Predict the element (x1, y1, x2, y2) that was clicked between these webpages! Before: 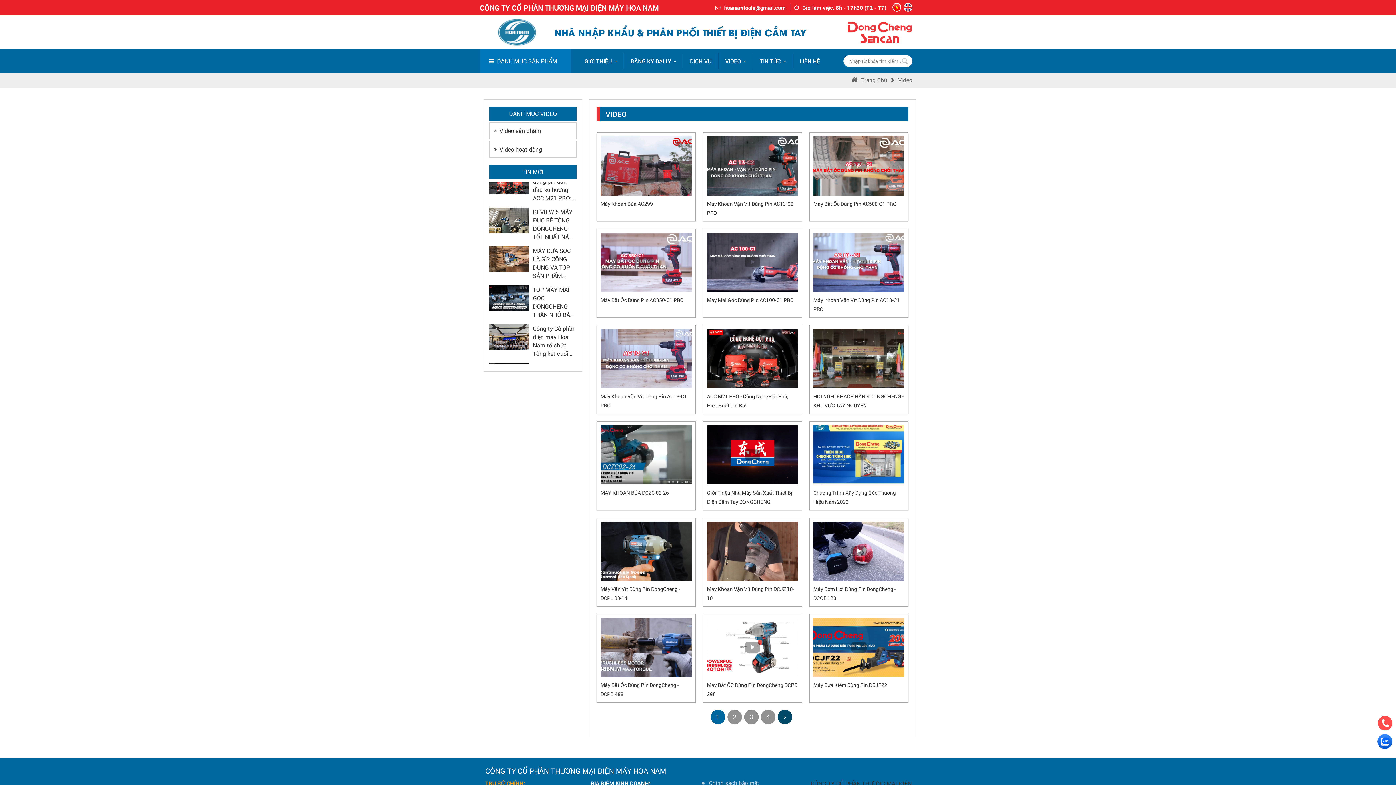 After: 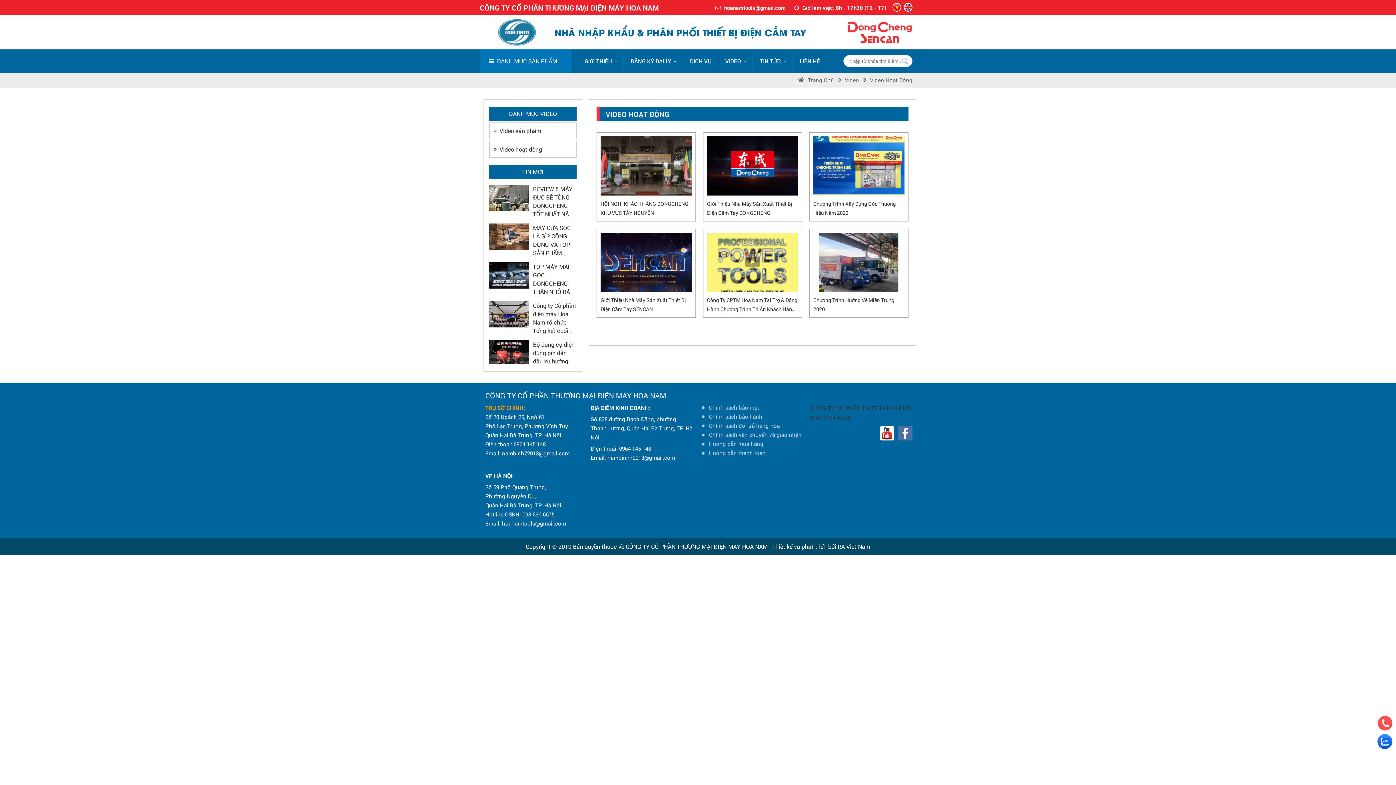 Action: label: Video hoạt động bbox: (489, 141, 576, 157)